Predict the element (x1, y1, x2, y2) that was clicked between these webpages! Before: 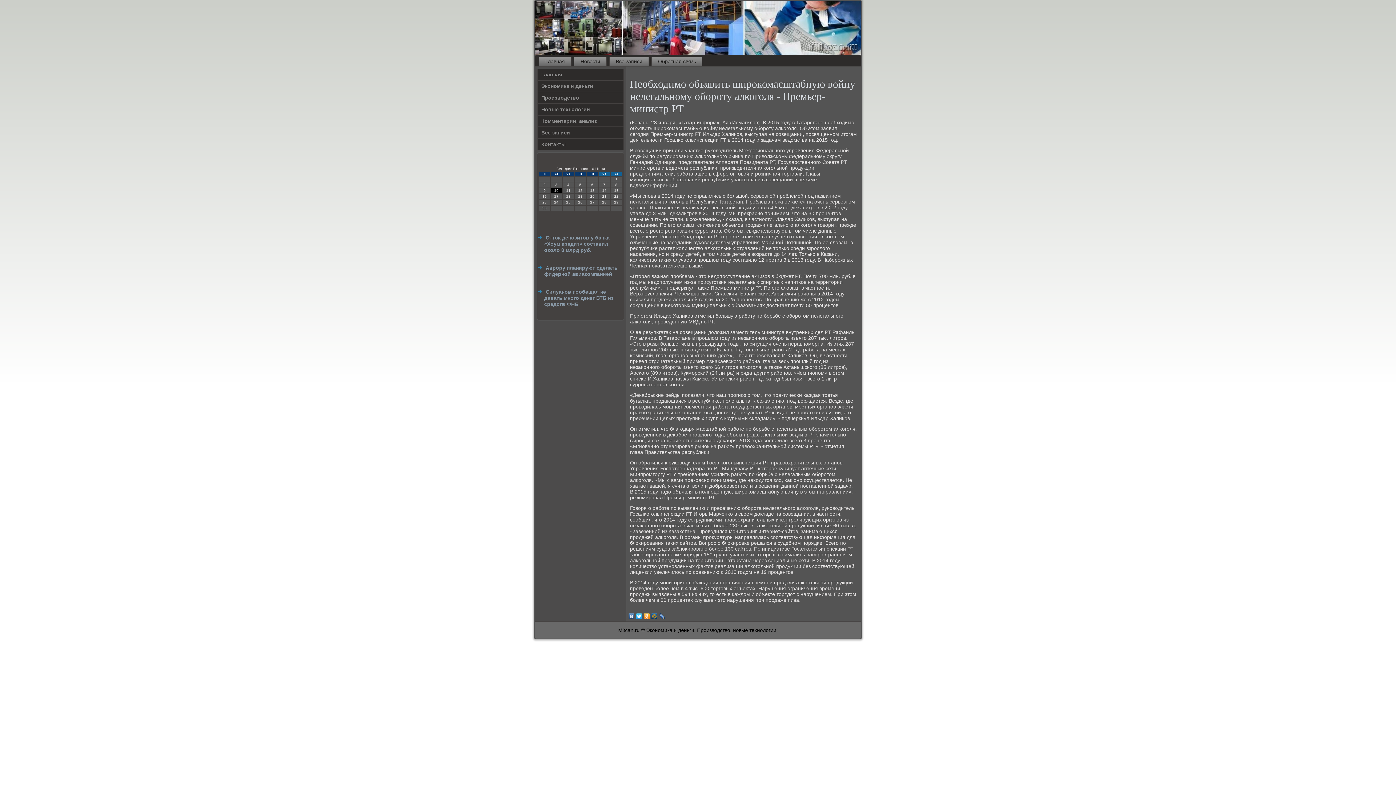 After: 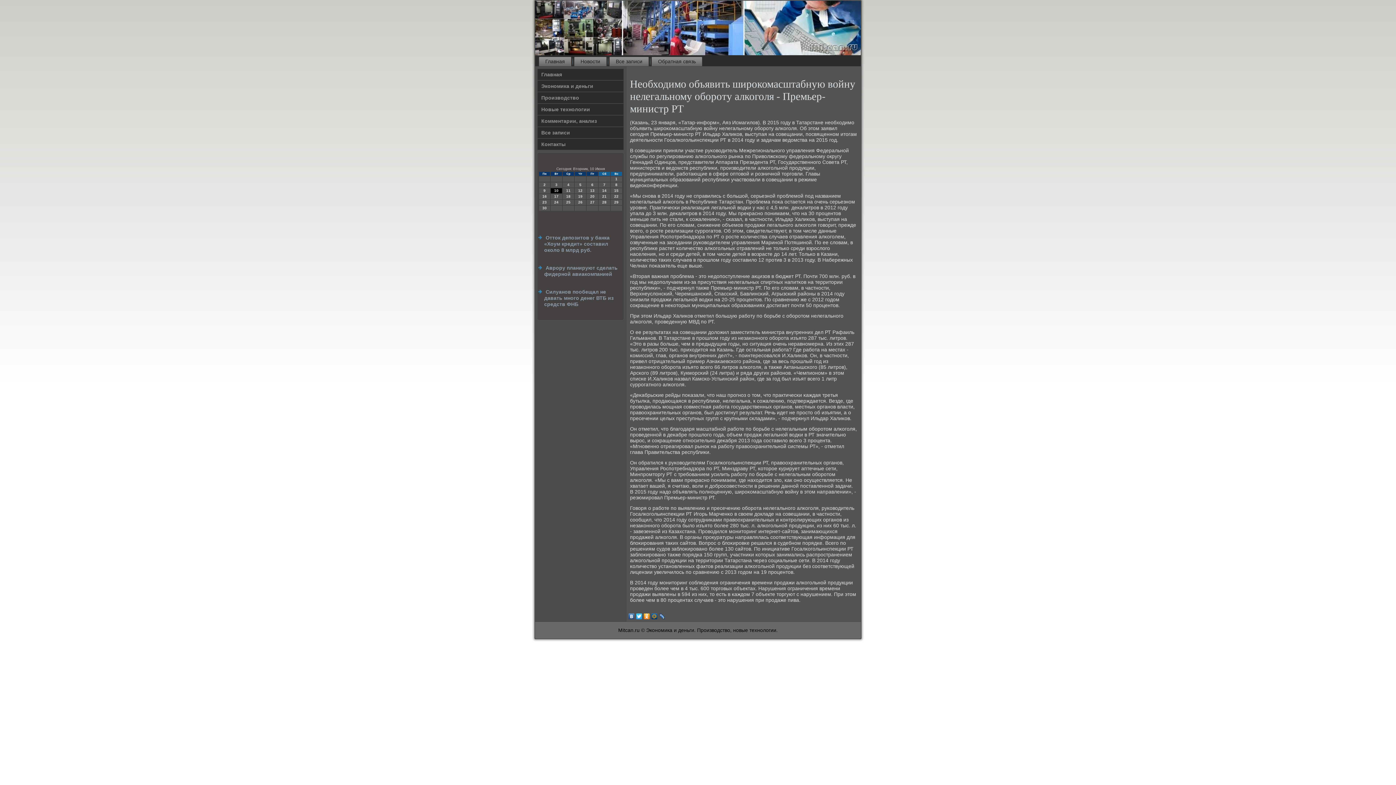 Action: bbox: (628, 612, 635, 621)